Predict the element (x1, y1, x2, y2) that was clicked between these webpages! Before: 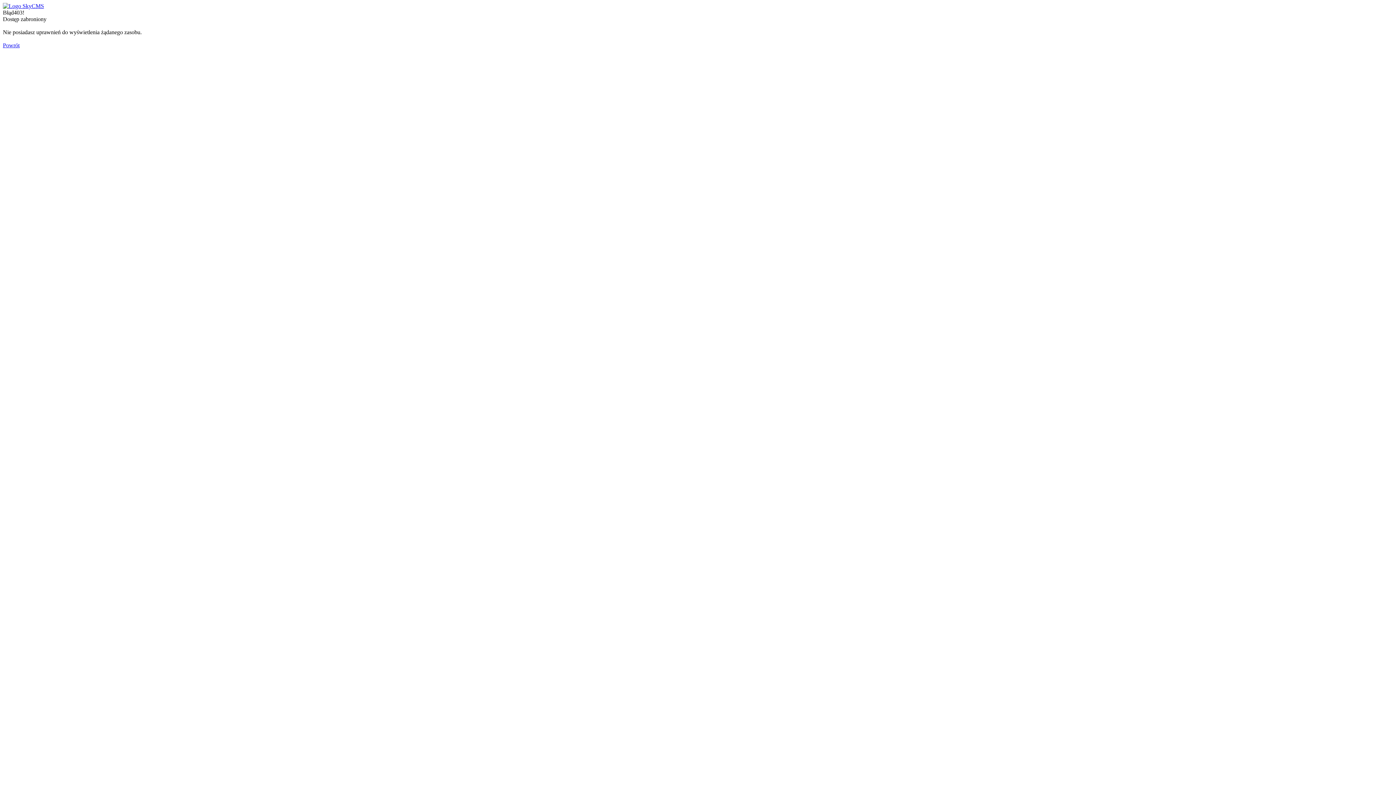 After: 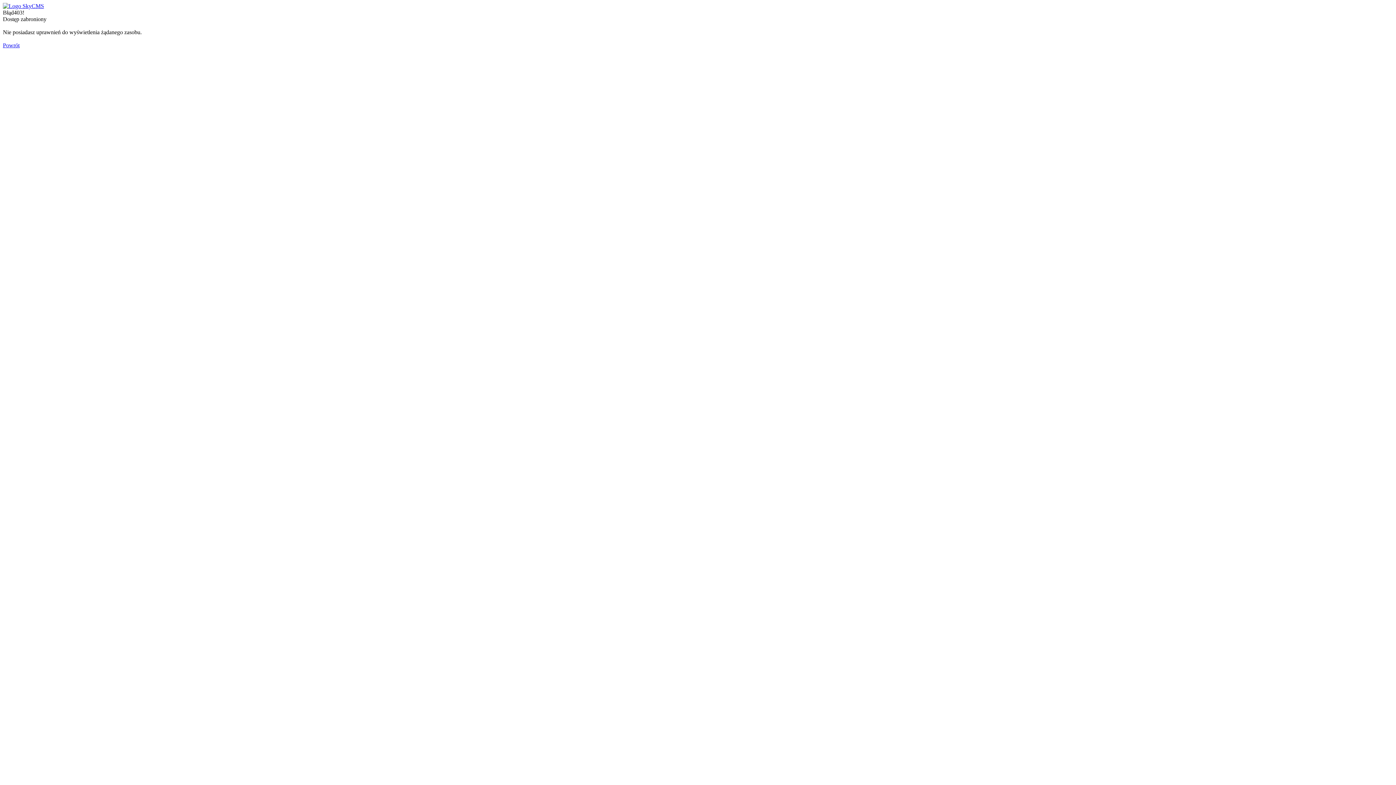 Action: bbox: (2, 2, 44, 9)